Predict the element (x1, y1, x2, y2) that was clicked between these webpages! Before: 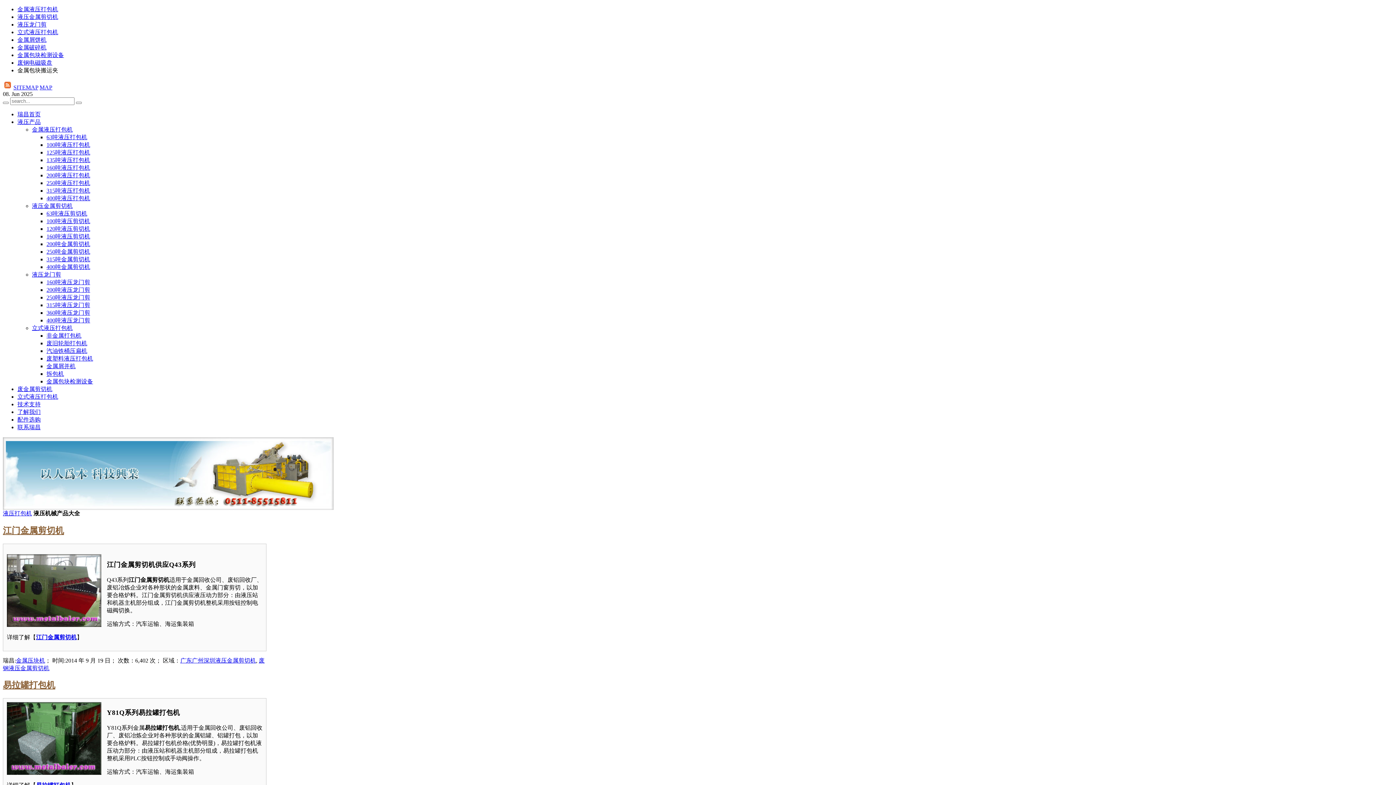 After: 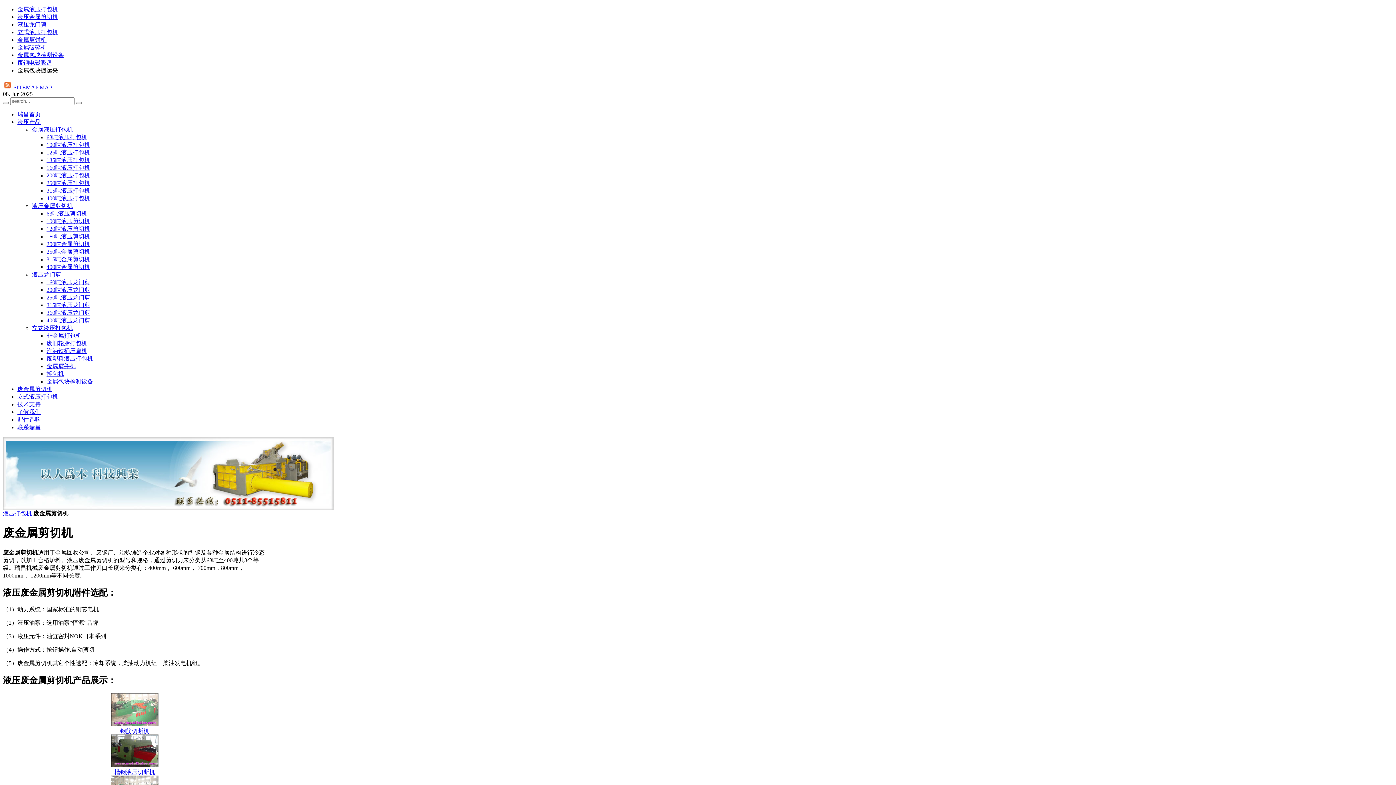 Action: bbox: (17, 386, 52, 392) label: 废金属剪切机